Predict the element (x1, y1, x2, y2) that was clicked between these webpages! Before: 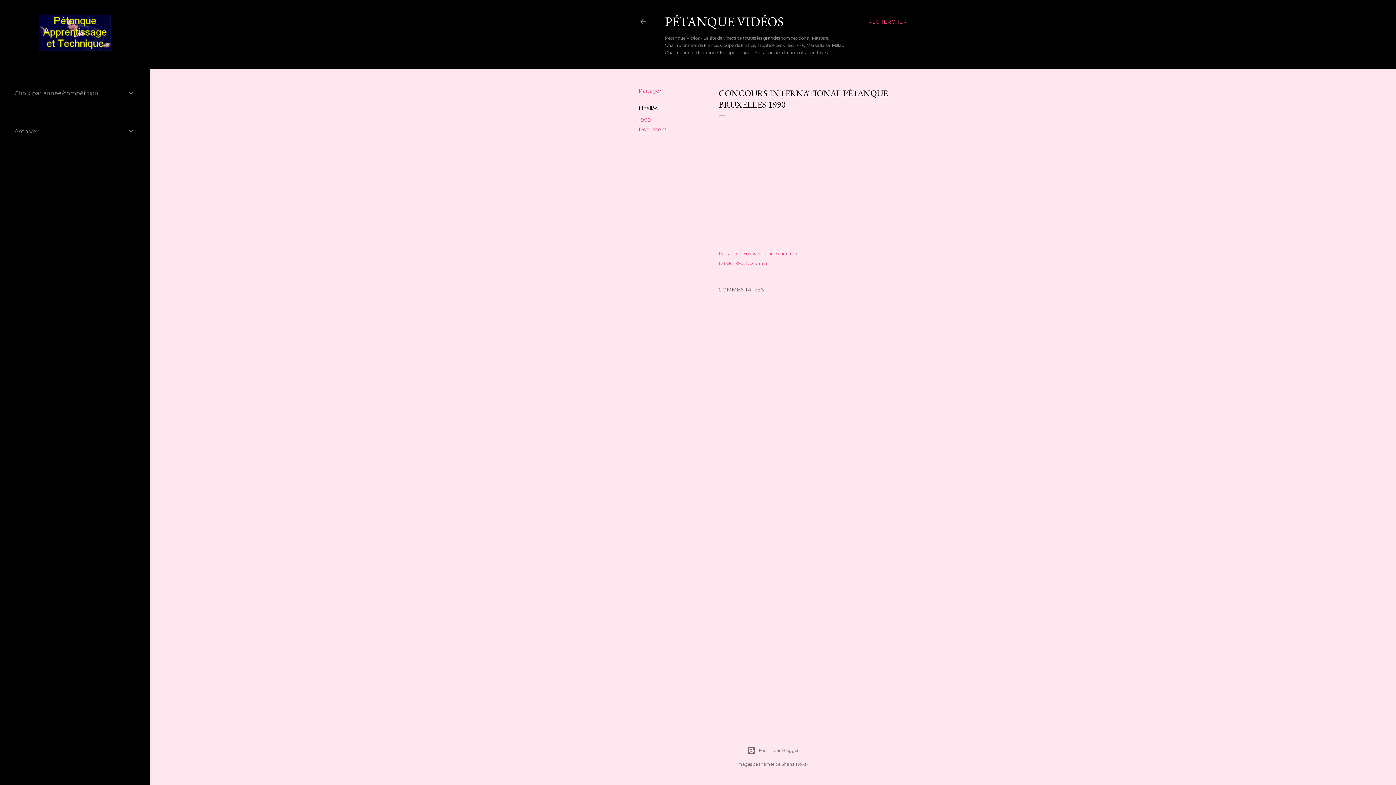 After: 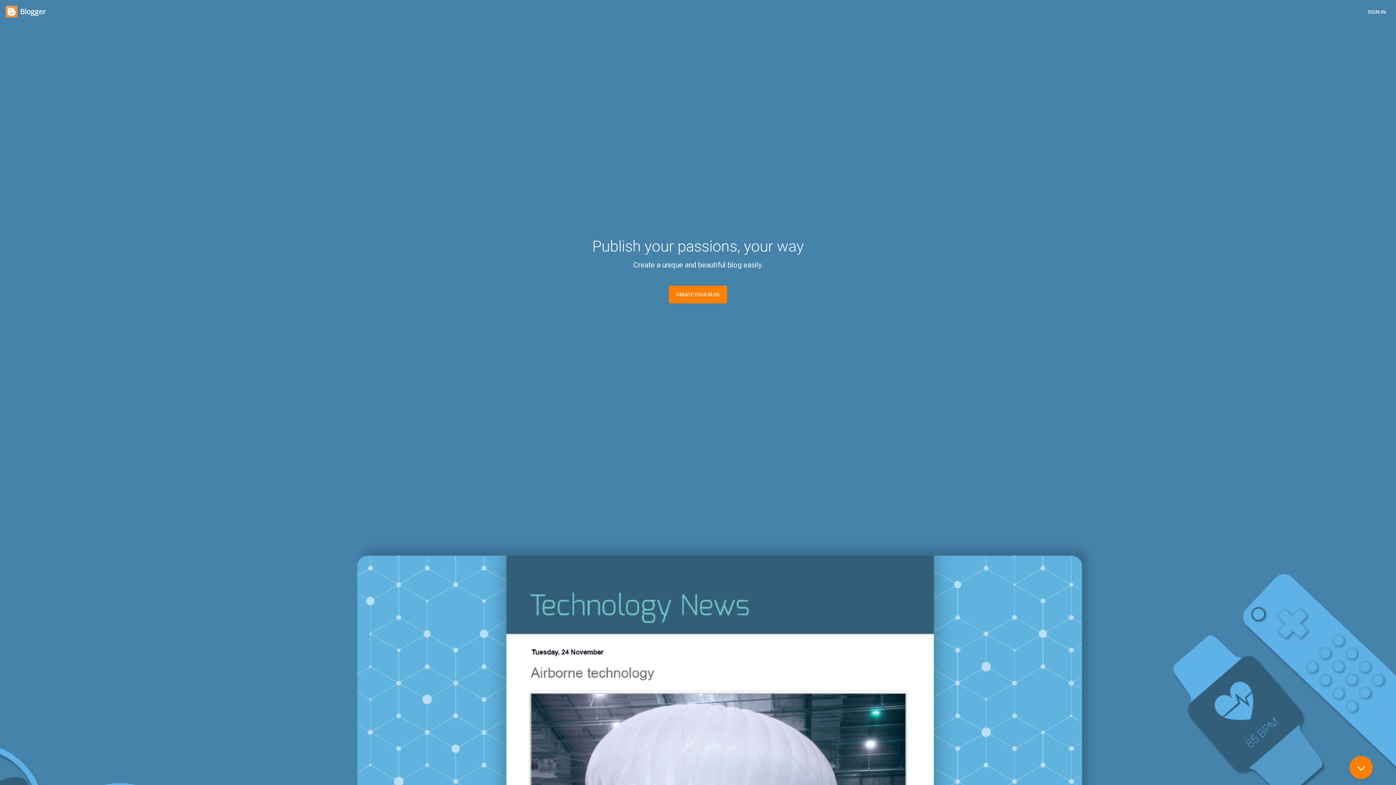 Action: bbox: (149, 746, 1396, 755) label: Fourni par Blogger